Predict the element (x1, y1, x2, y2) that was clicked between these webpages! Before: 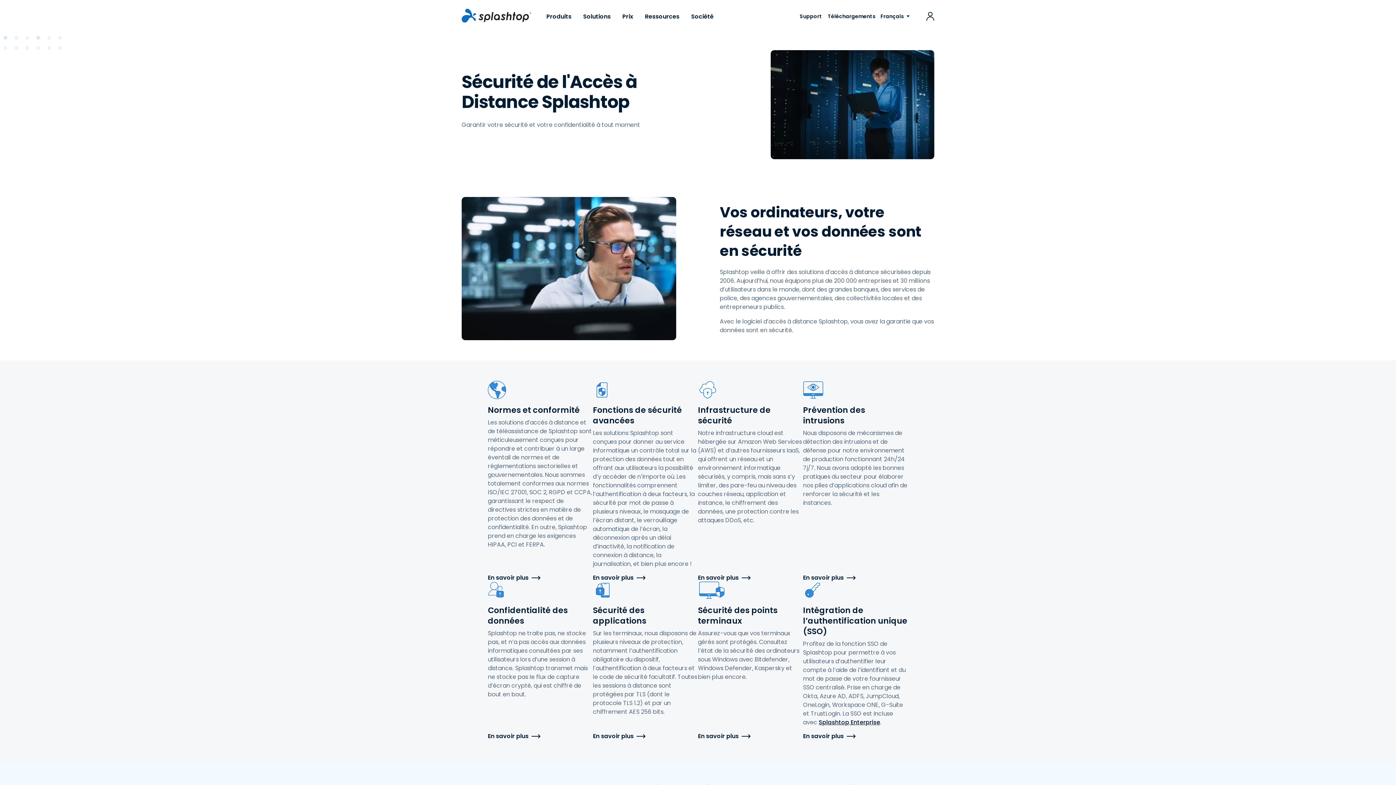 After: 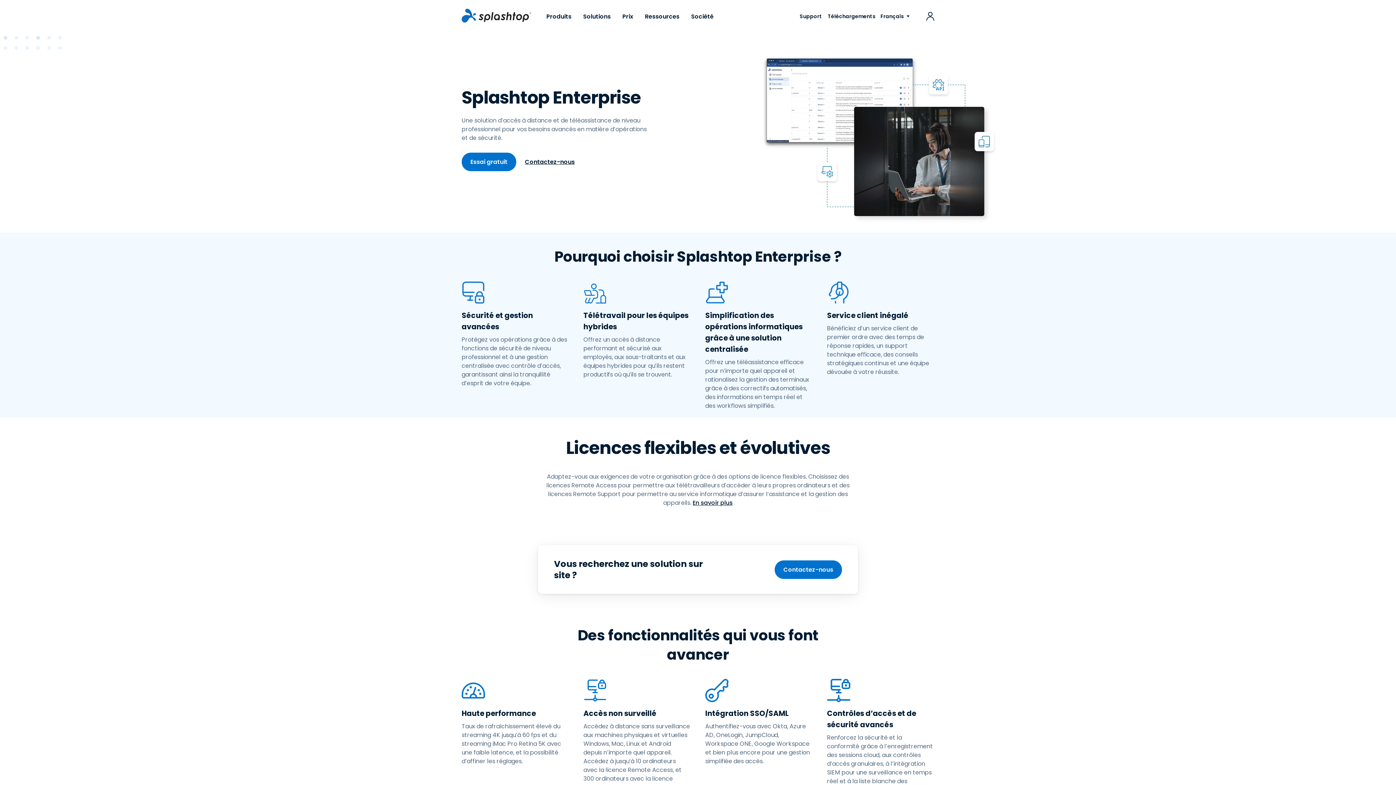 Action: bbox: (818, 718, 880, 726) label: Splashtop Enterprise